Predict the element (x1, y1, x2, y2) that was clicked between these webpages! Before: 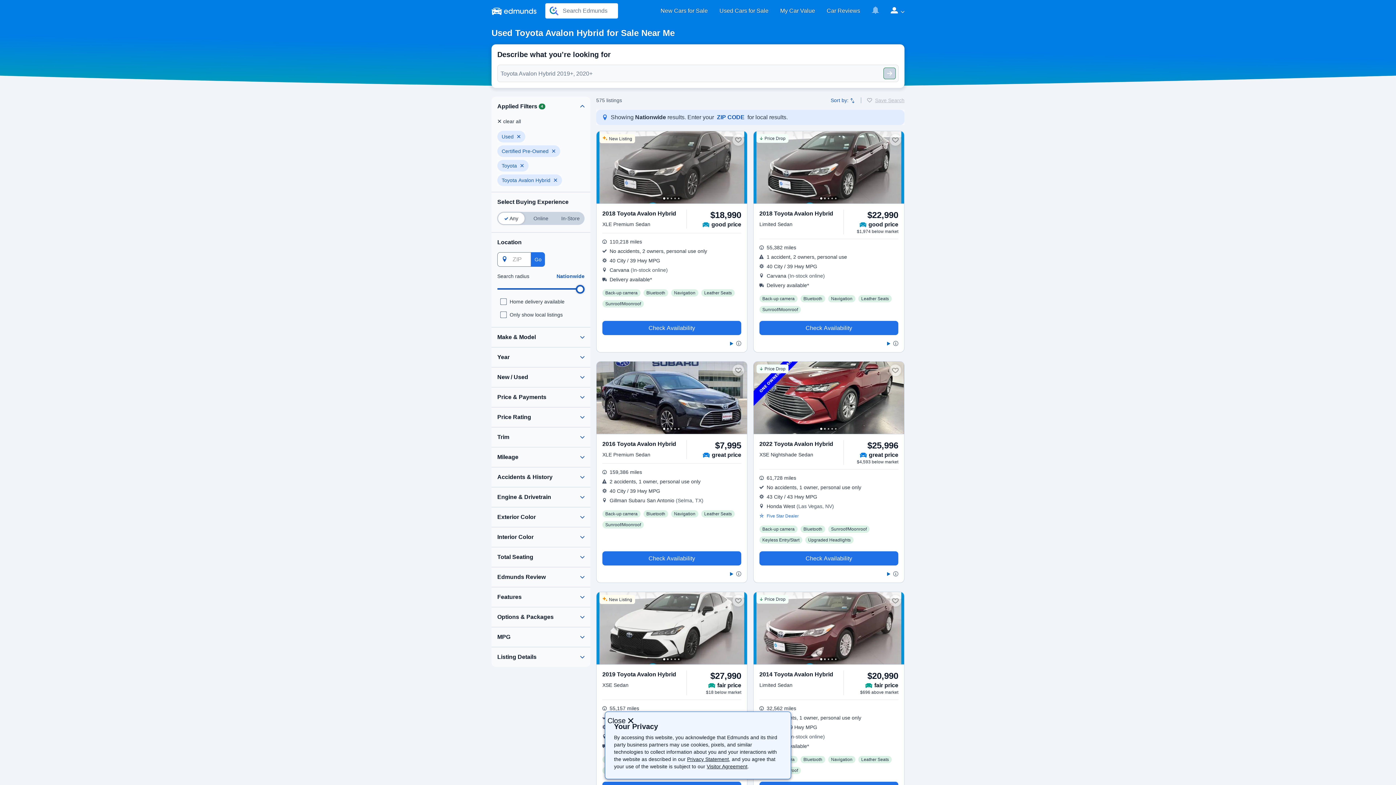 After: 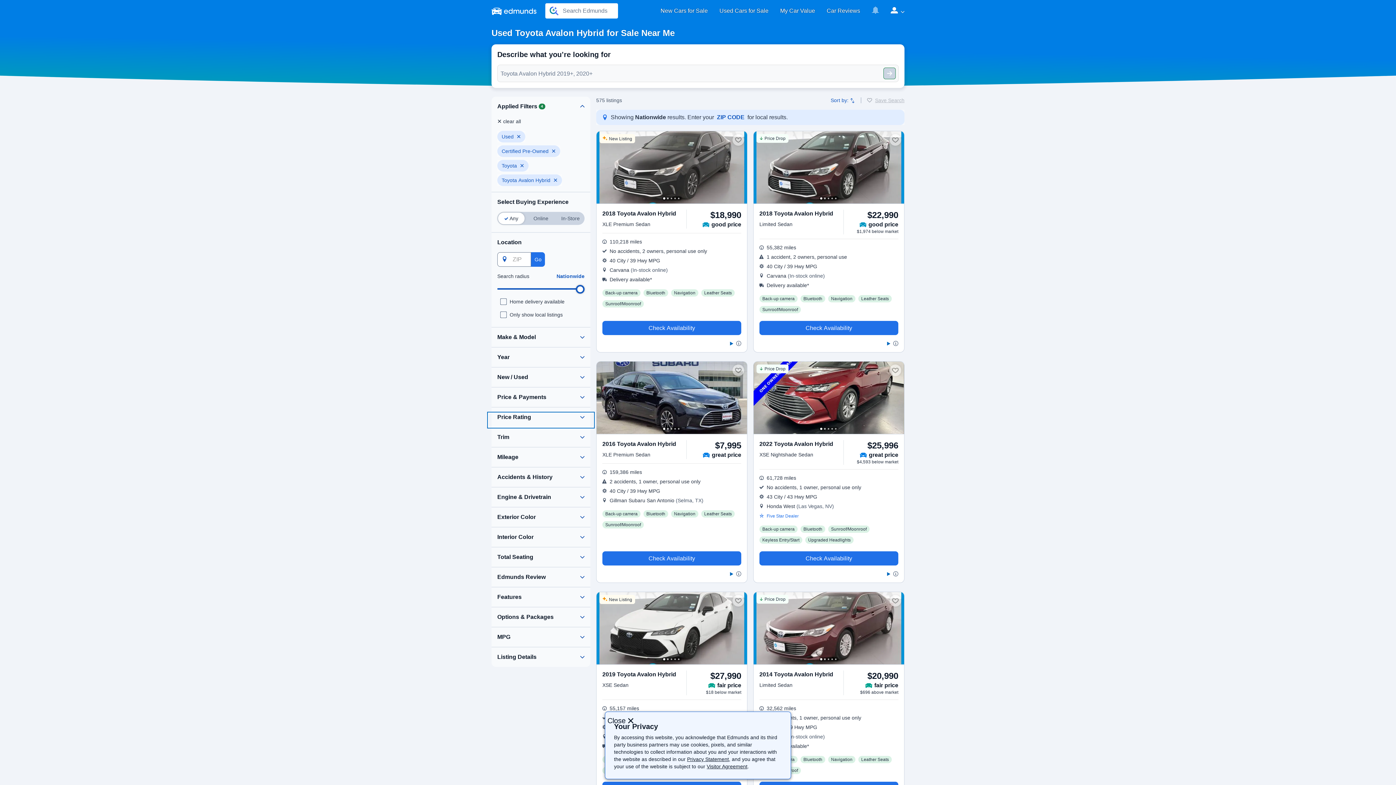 Action: bbox: (488, 413, 593, 427)